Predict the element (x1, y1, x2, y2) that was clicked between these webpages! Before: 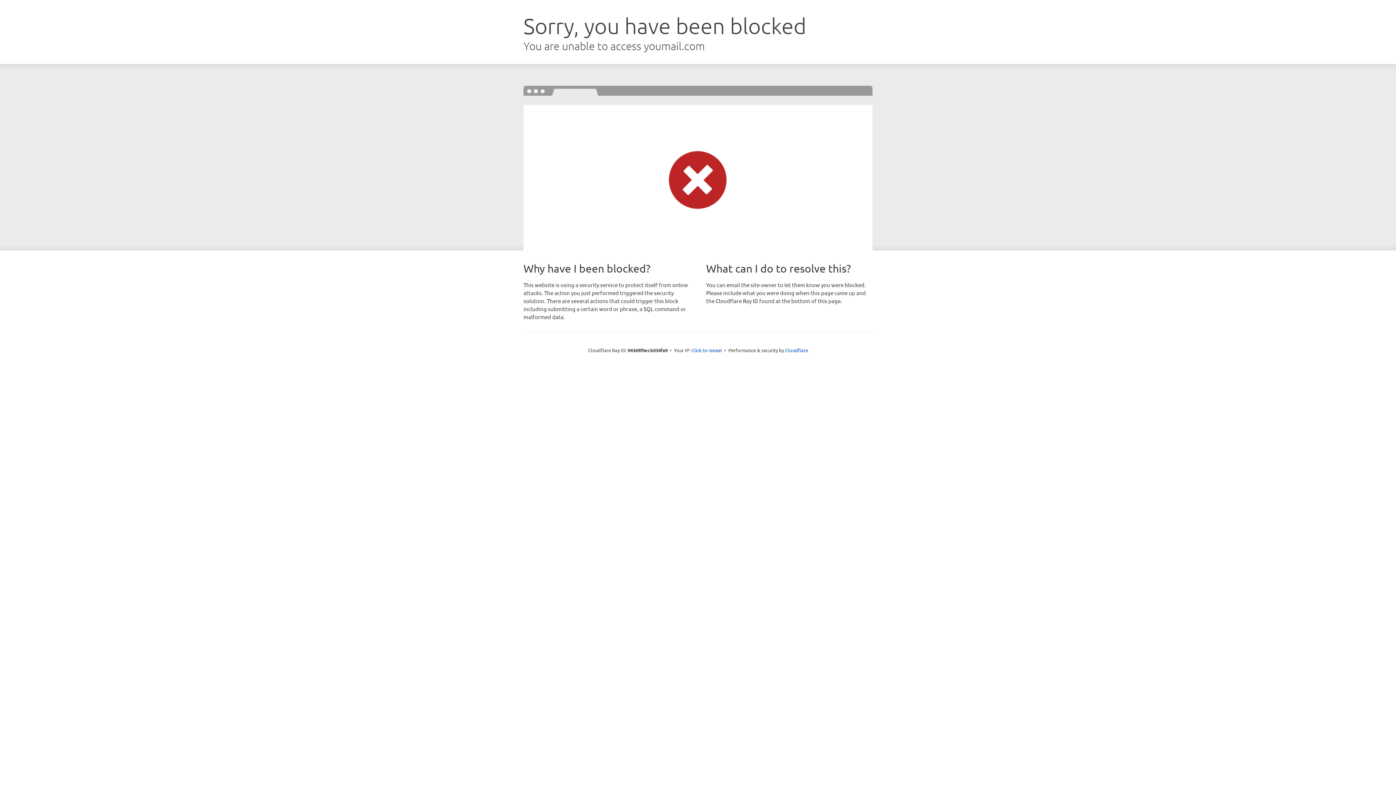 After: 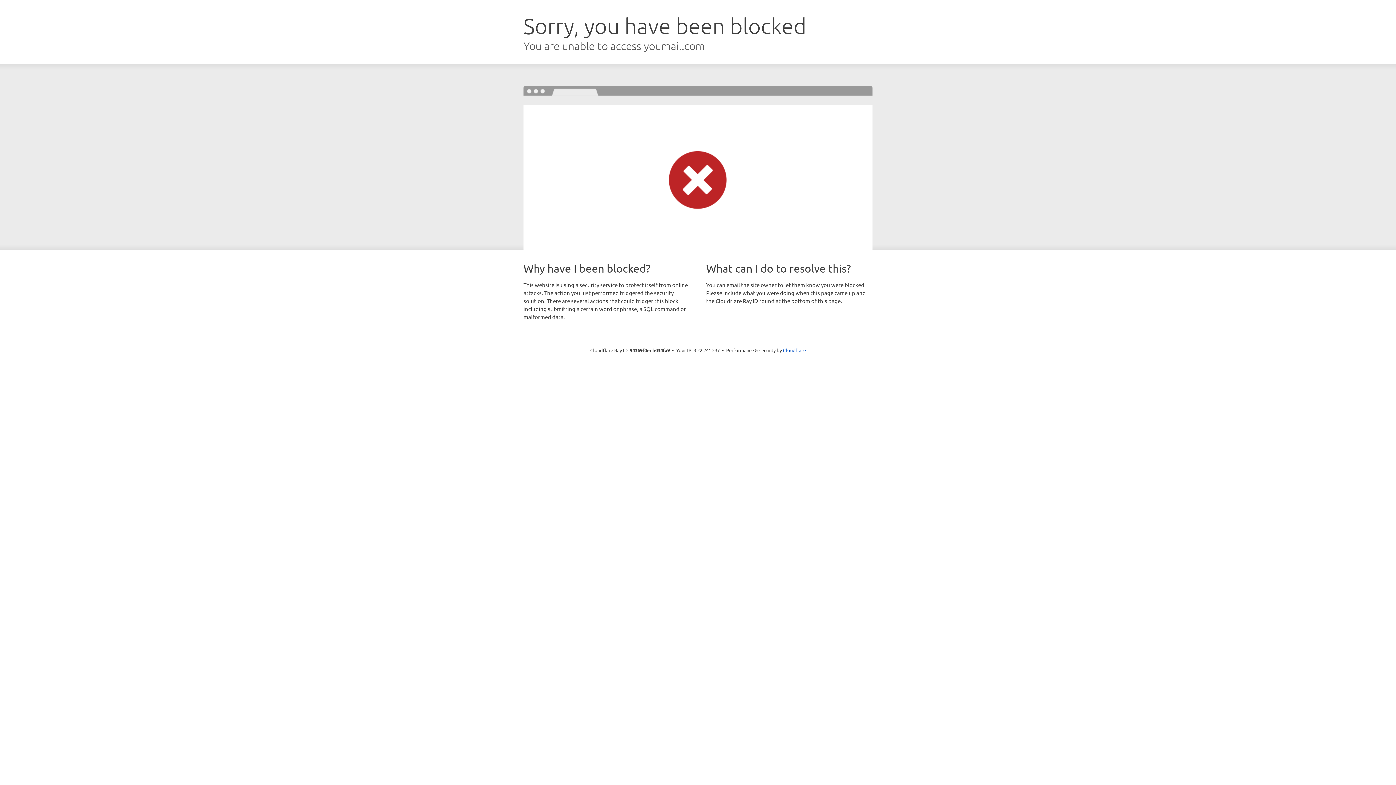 Action: label: Click to reveal bbox: (691, 346, 722, 353)